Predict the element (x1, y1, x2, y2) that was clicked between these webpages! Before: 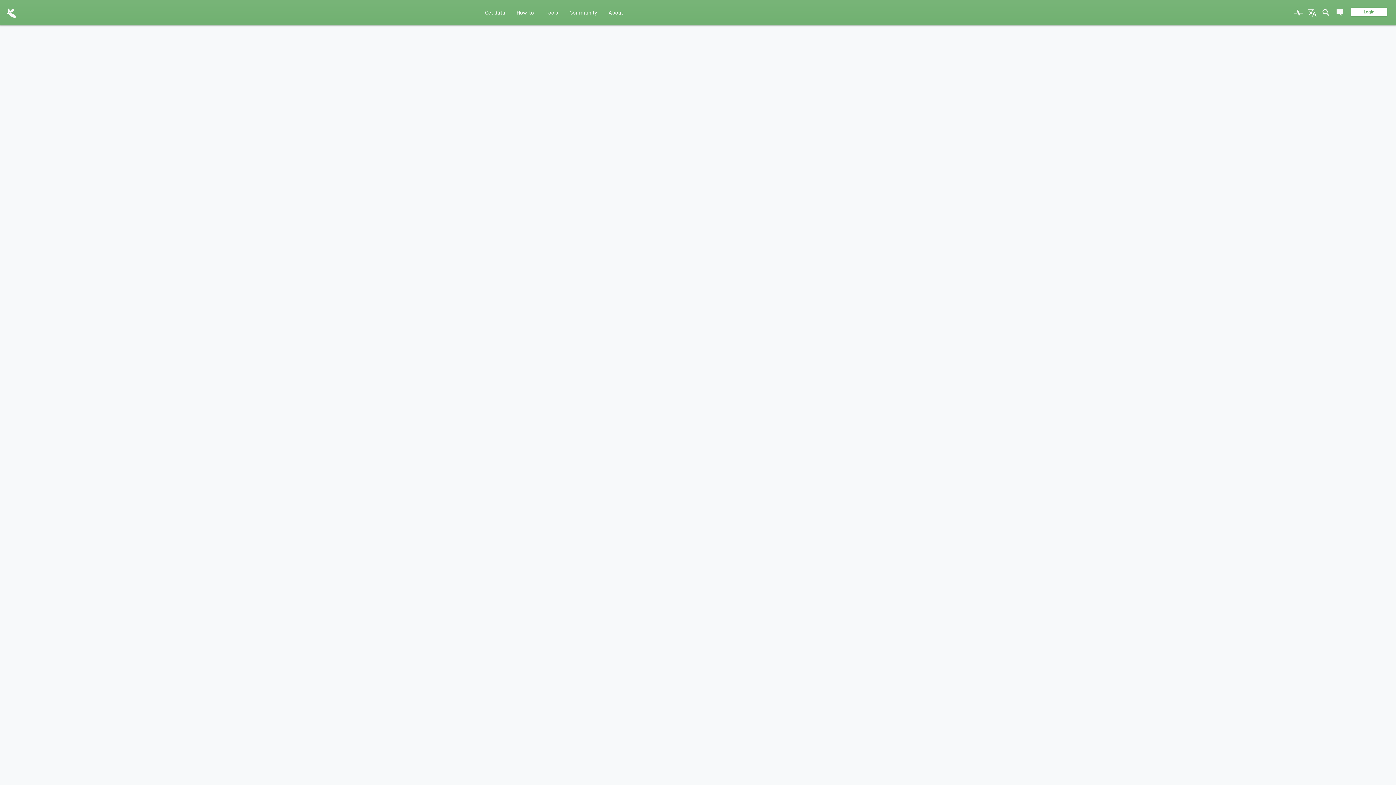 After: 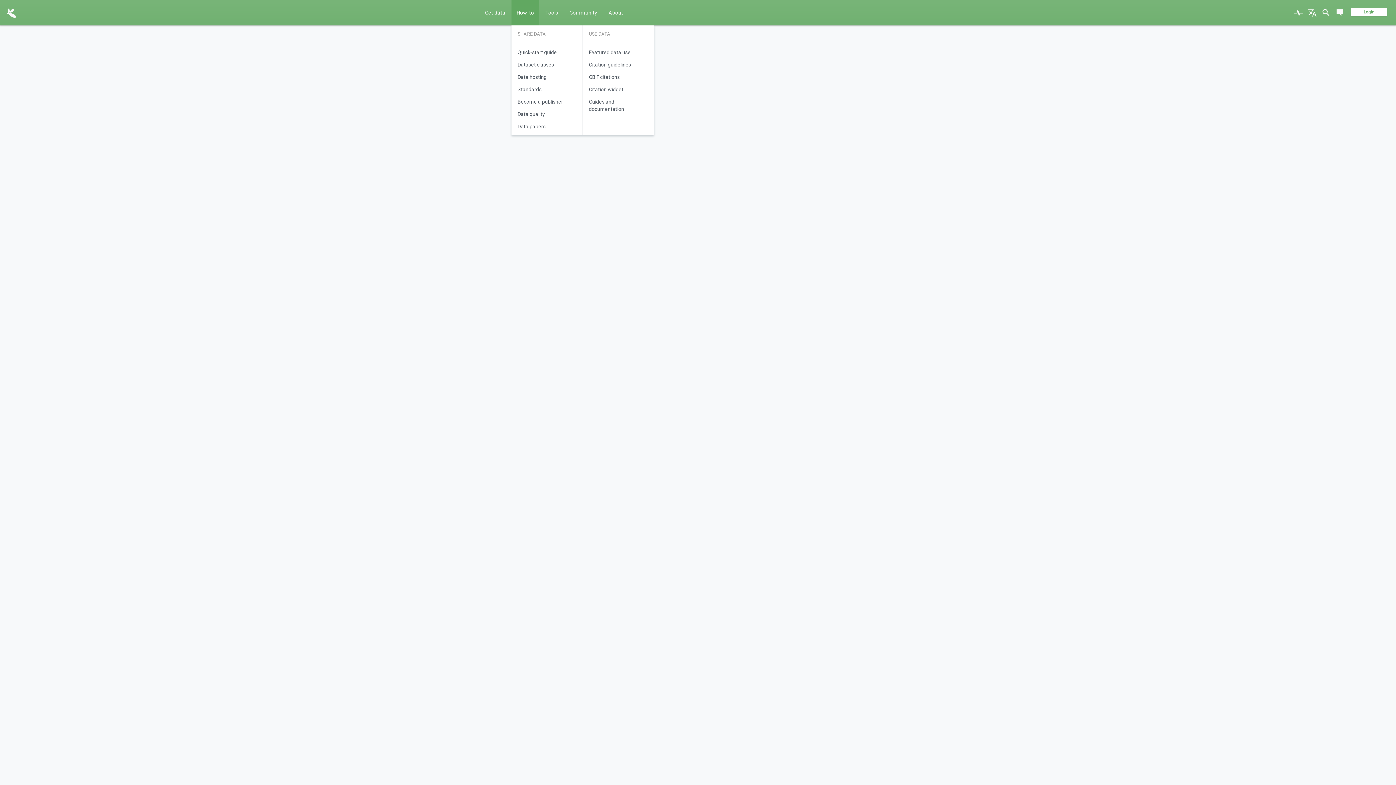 Action: bbox: (511, 0, 539, 25) label: How-to